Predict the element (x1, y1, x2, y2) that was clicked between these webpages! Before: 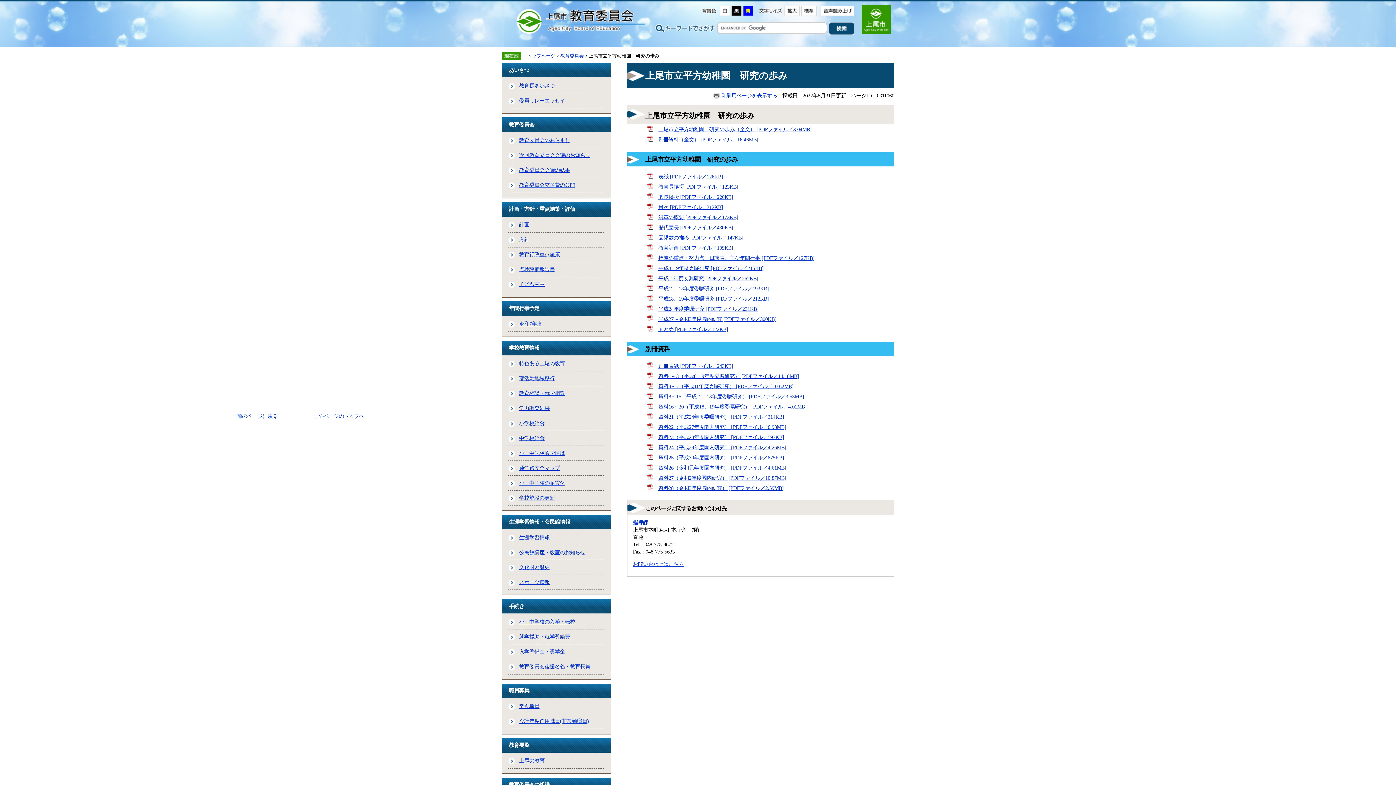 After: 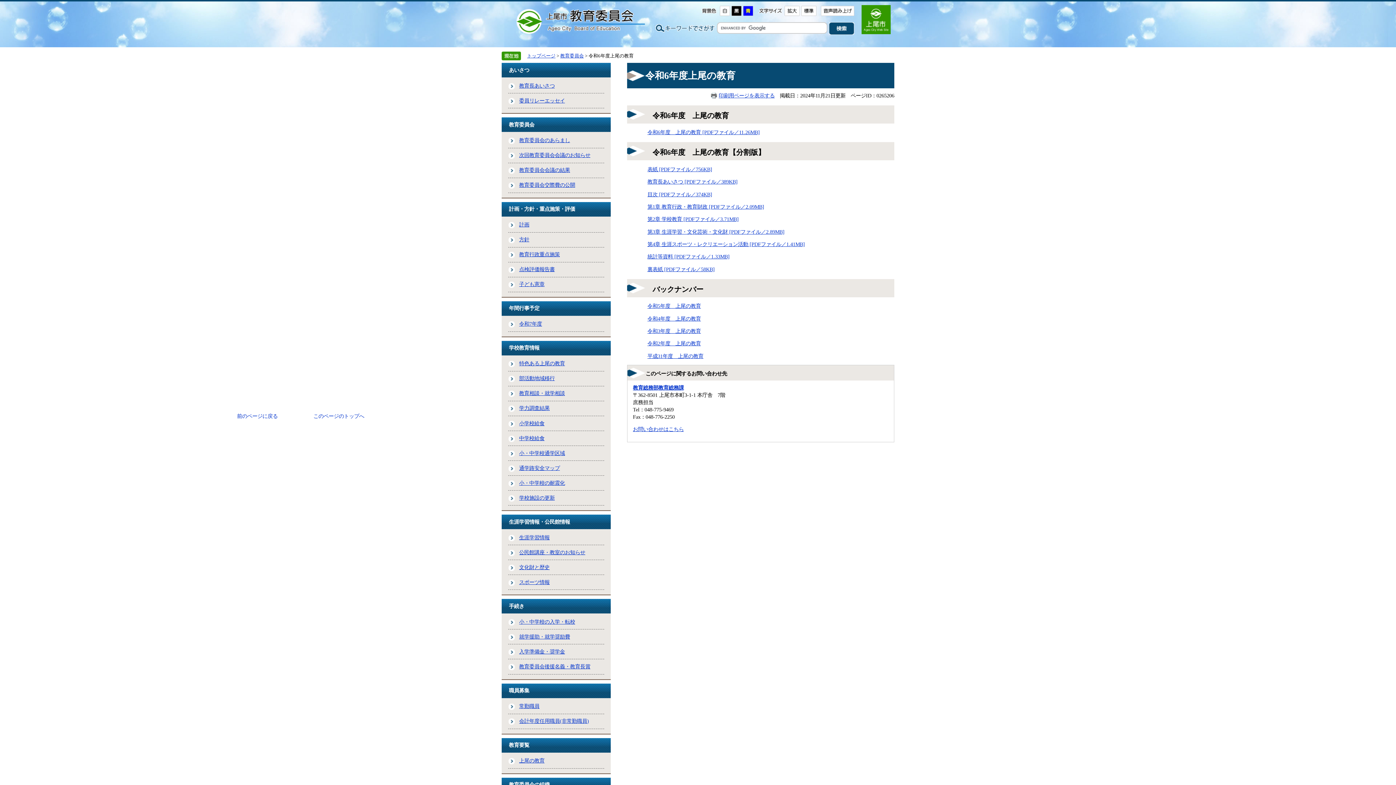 Action: label: 上尾の教育 bbox: (519, 758, 544, 764)